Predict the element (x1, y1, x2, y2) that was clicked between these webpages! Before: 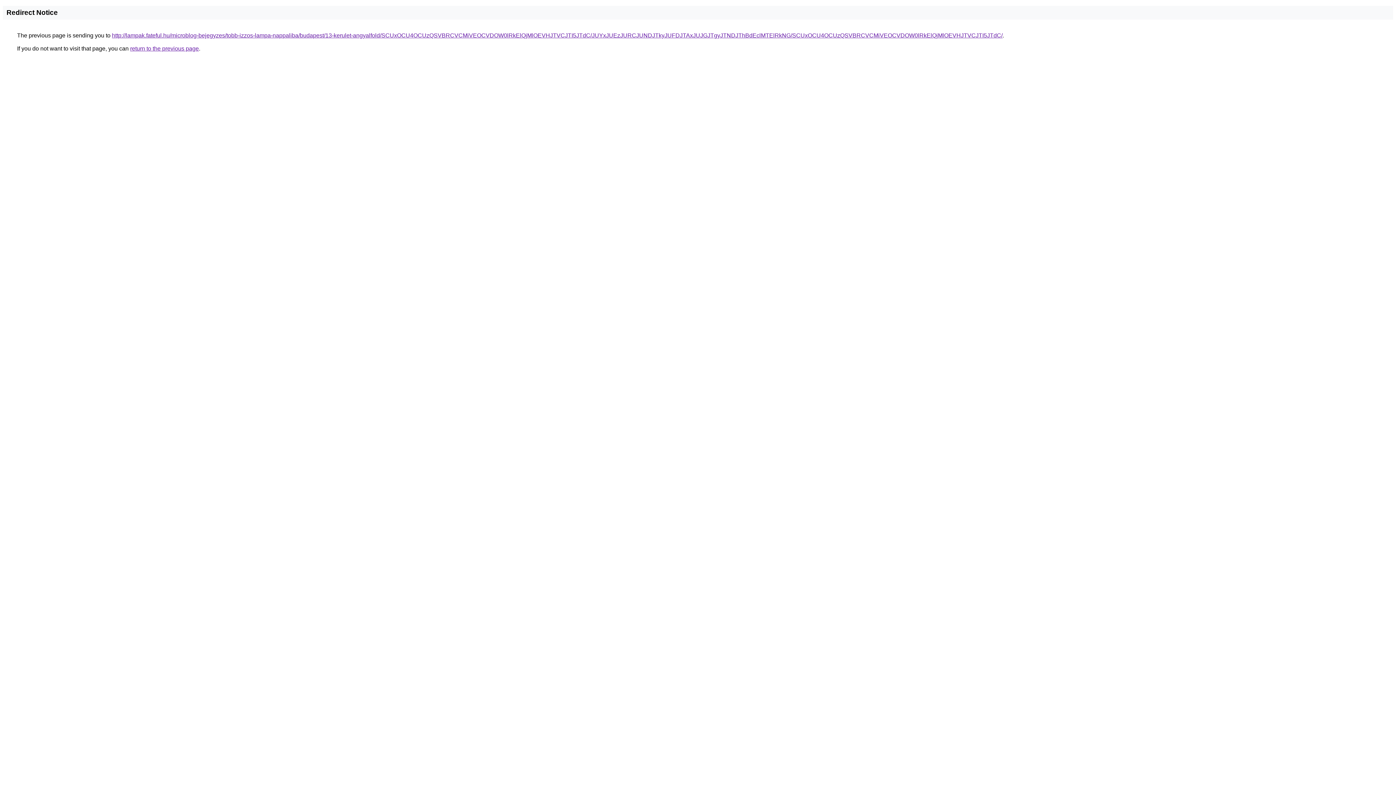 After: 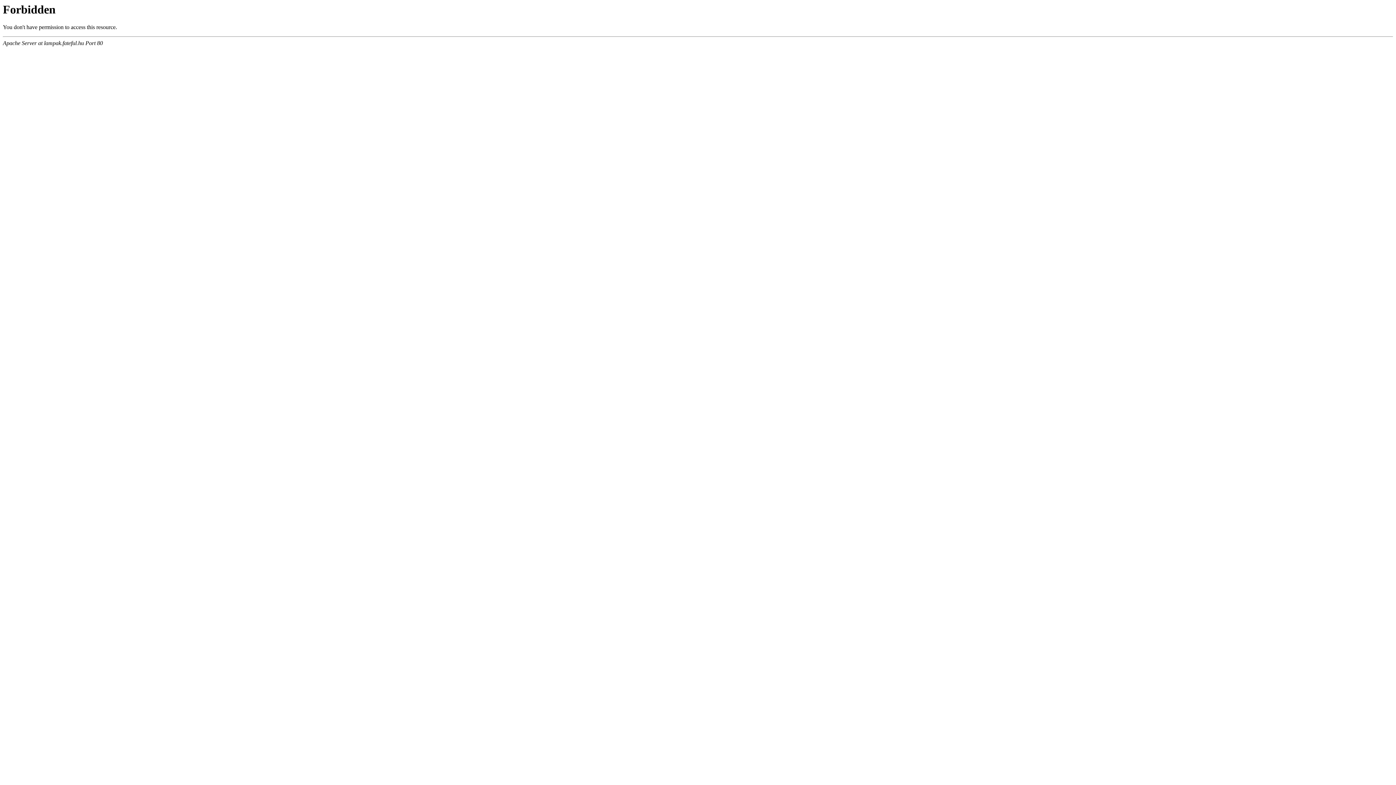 Action: bbox: (112, 32, 1002, 38) label: http://lampak.fateful.hu/microblog-bejegyzes/tobb-izzos-lampa-nappaliba/budapest/13-kerulet-angyalfold/SCUxOCU4OCUzQSVBRCVCMiVEOCVDOW0lRkElQjMlOEVHJTVCJTI5JTdC/JUYxJUEzJURCJUNDJTkyJUFDJTAxJUJGJTgyJTNDJThBdEclMTElRkNG/SCUxOCU4OCUzQSVBRCVCMiVEOCVDOW0lRkElQjMlOEVHJTVCJTI5JTdC/